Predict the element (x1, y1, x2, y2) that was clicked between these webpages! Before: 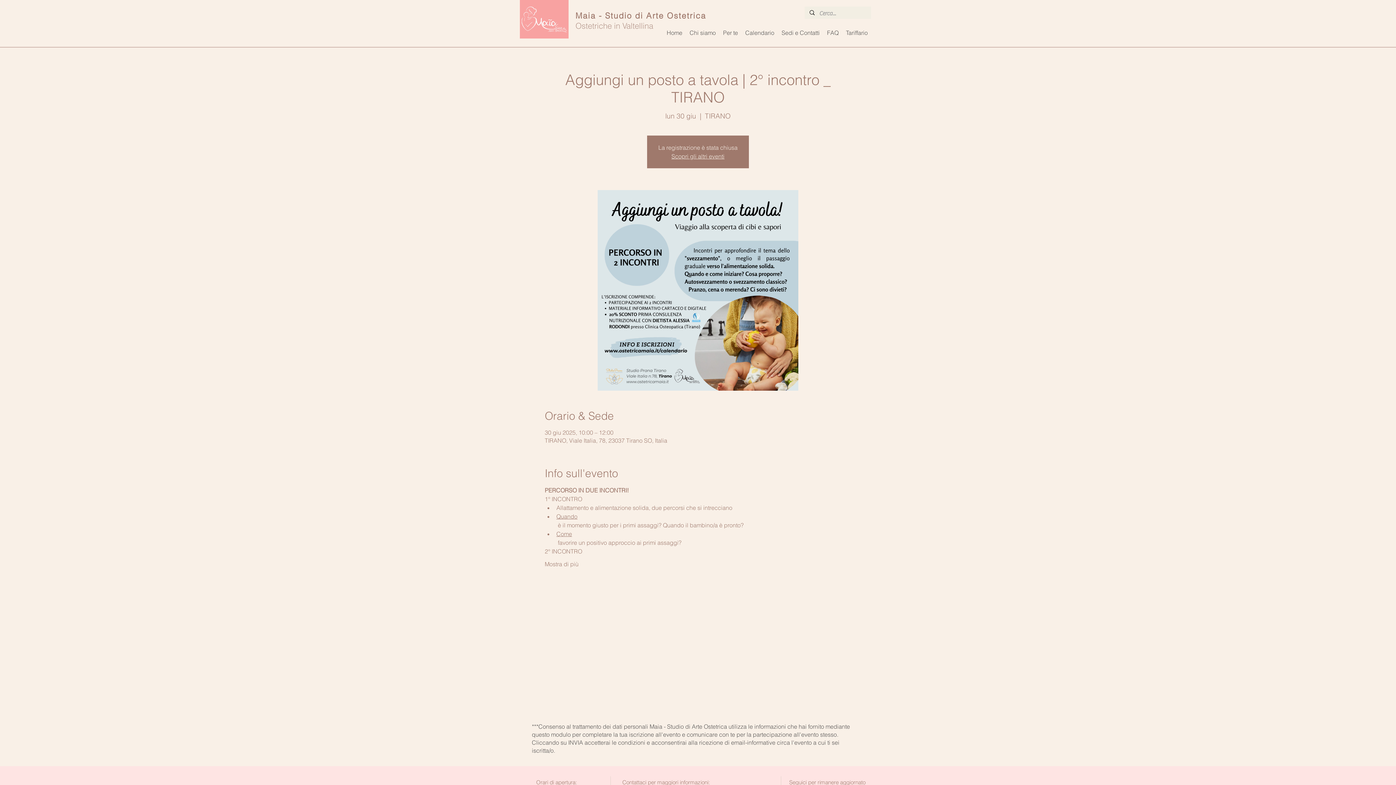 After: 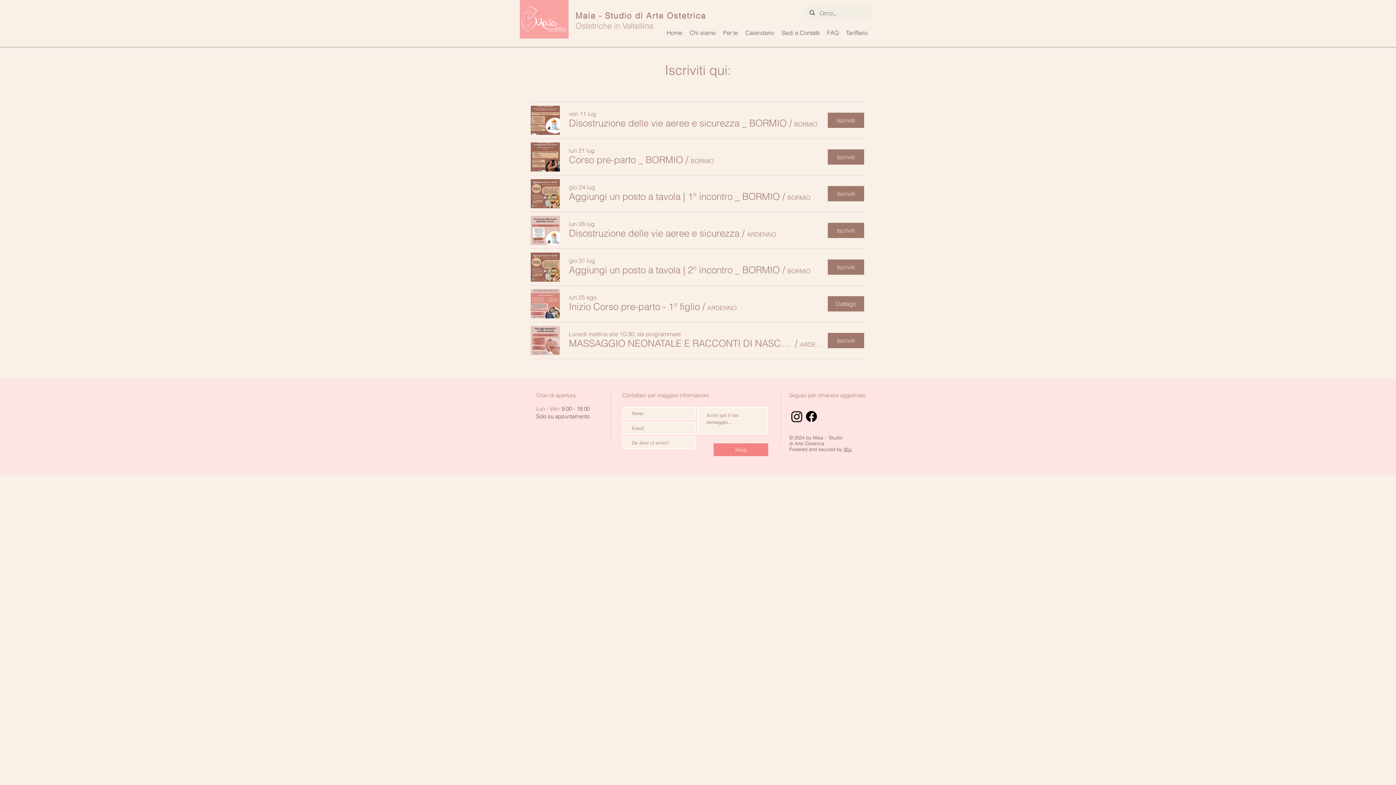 Action: bbox: (671, 152, 724, 160) label: Scopri gli altri eventi